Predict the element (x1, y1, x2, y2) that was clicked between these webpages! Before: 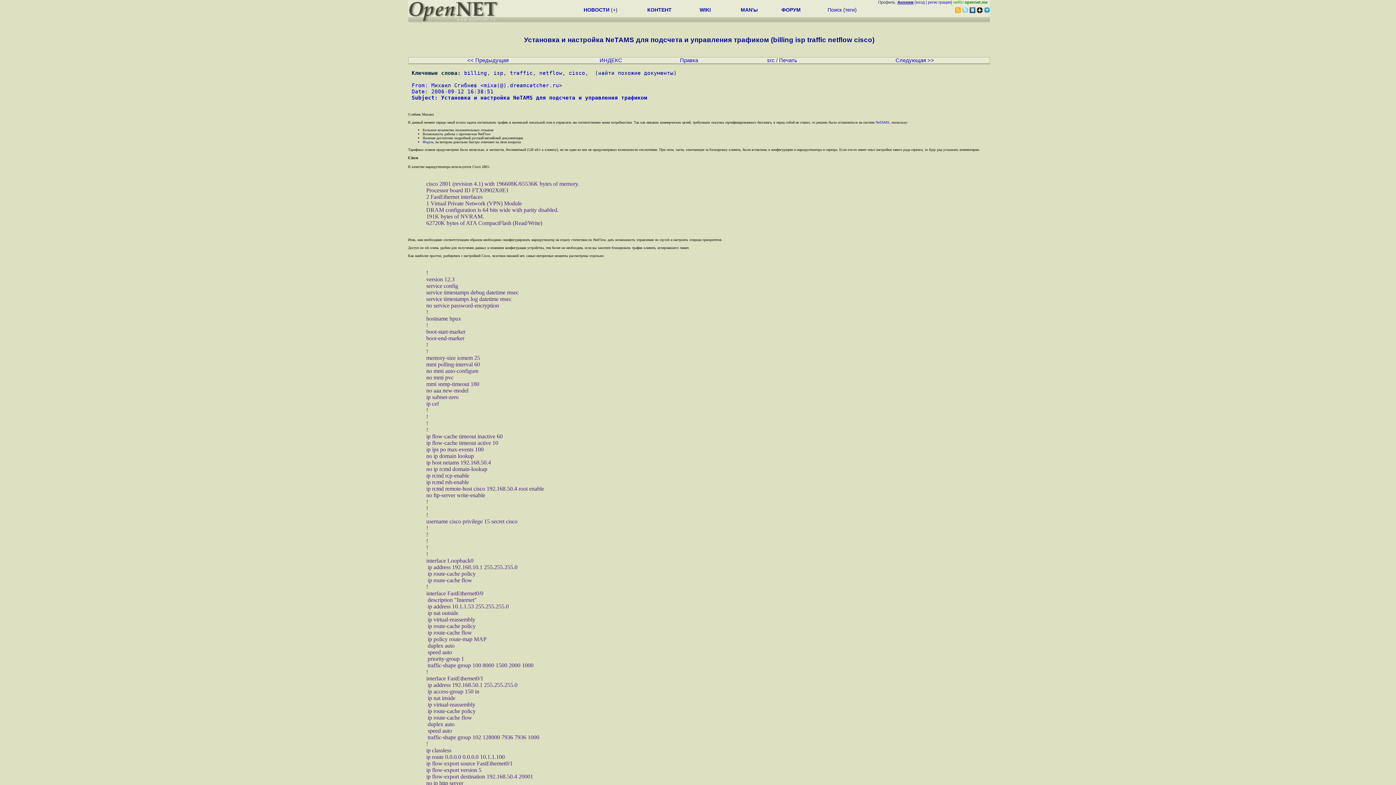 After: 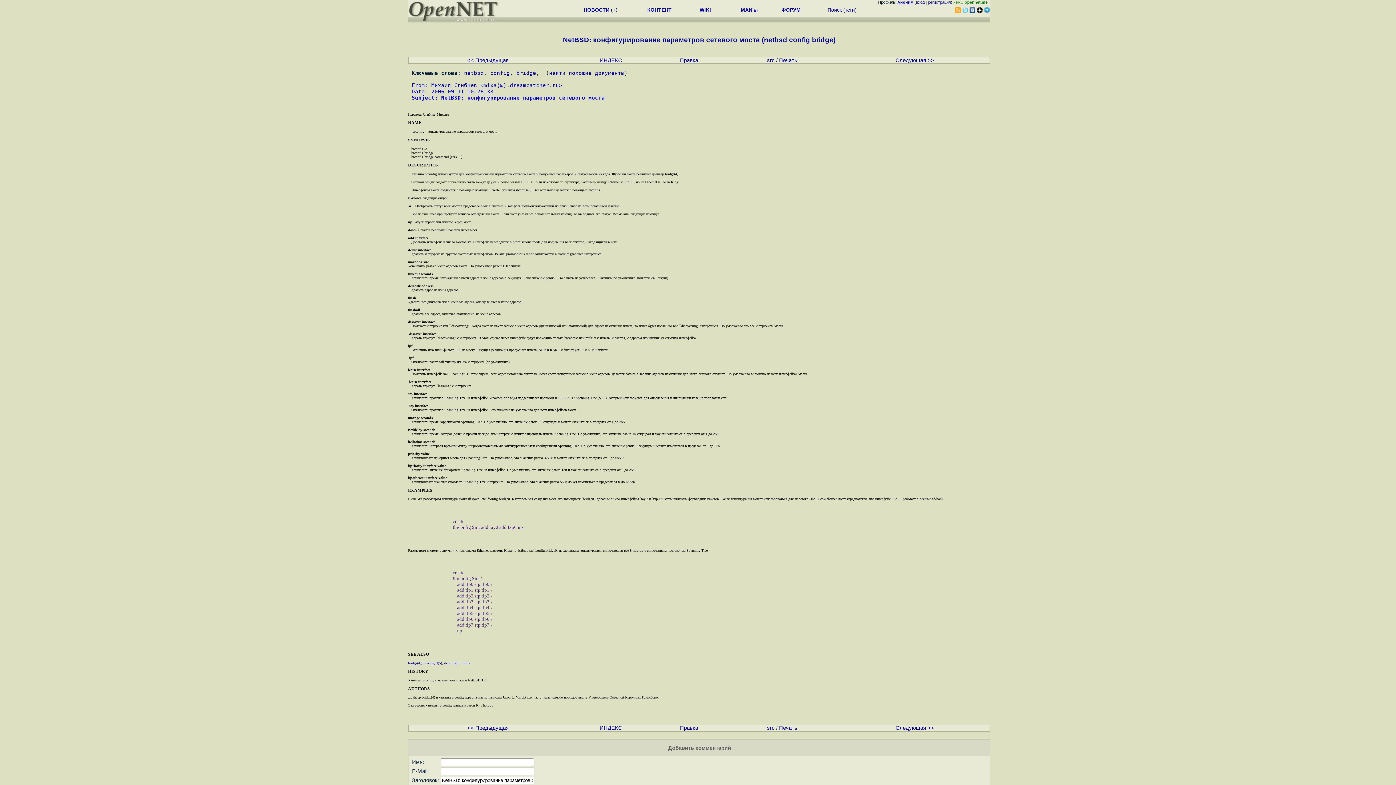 Action: bbox: (467, 57, 508, 63) label: << Предыдущая